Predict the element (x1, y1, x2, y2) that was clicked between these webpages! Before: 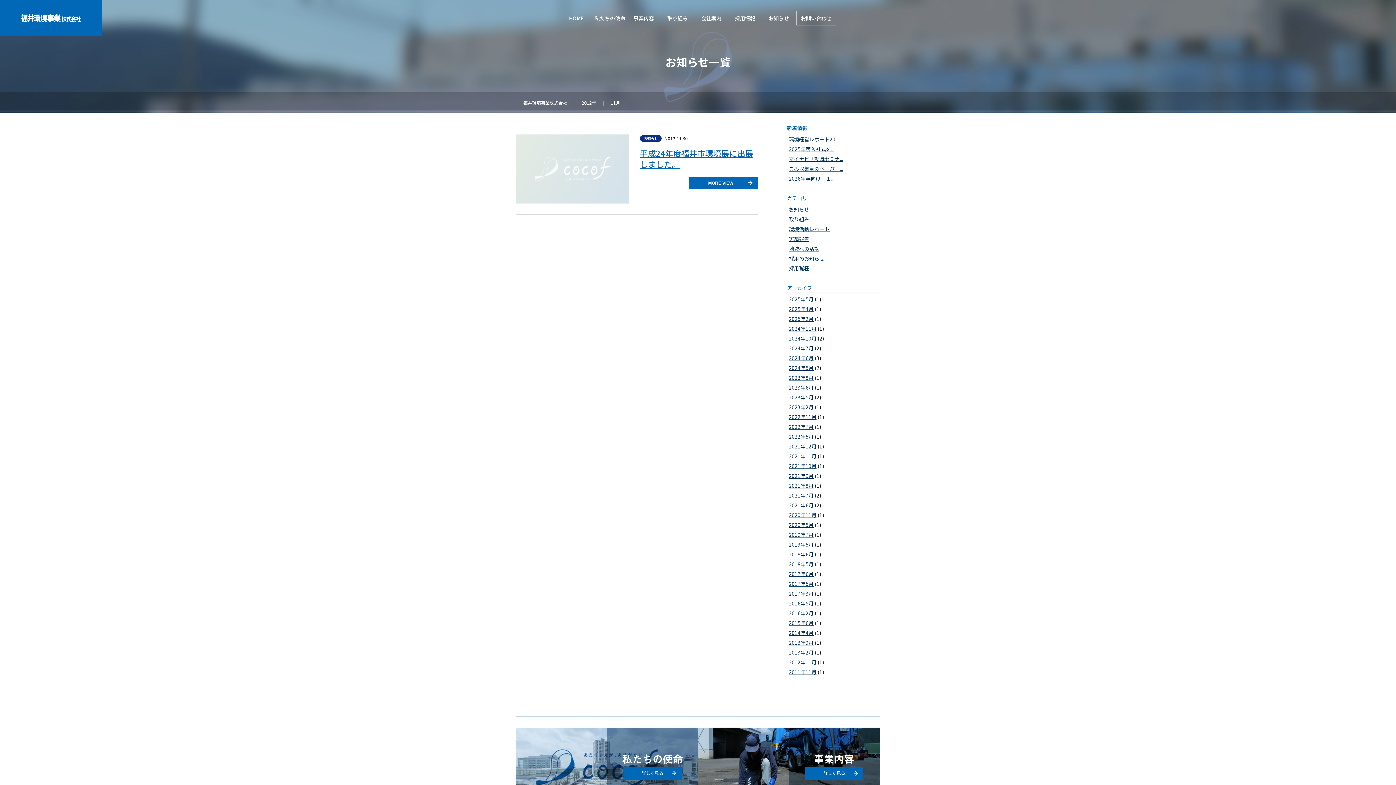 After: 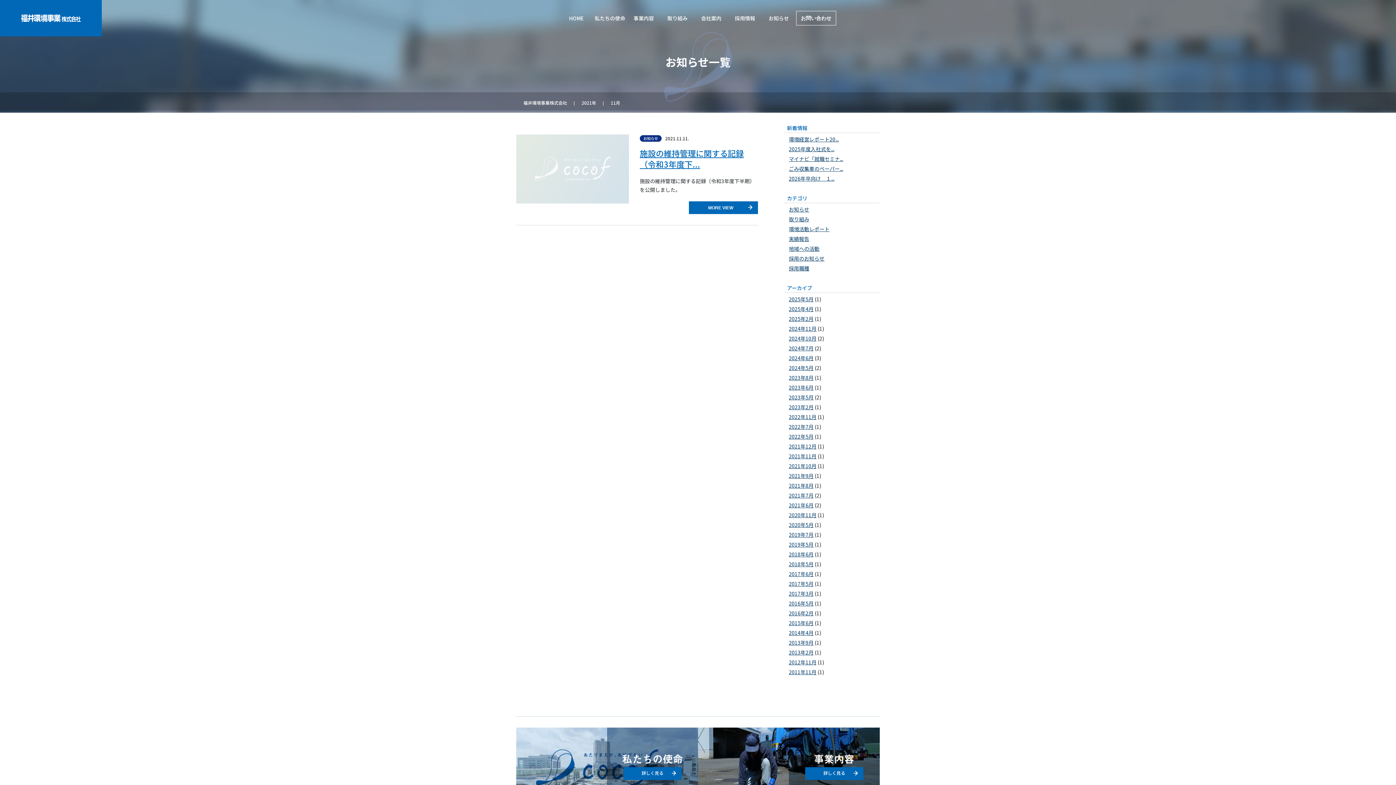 Action: bbox: (789, 452, 816, 460) label: 2021年11月